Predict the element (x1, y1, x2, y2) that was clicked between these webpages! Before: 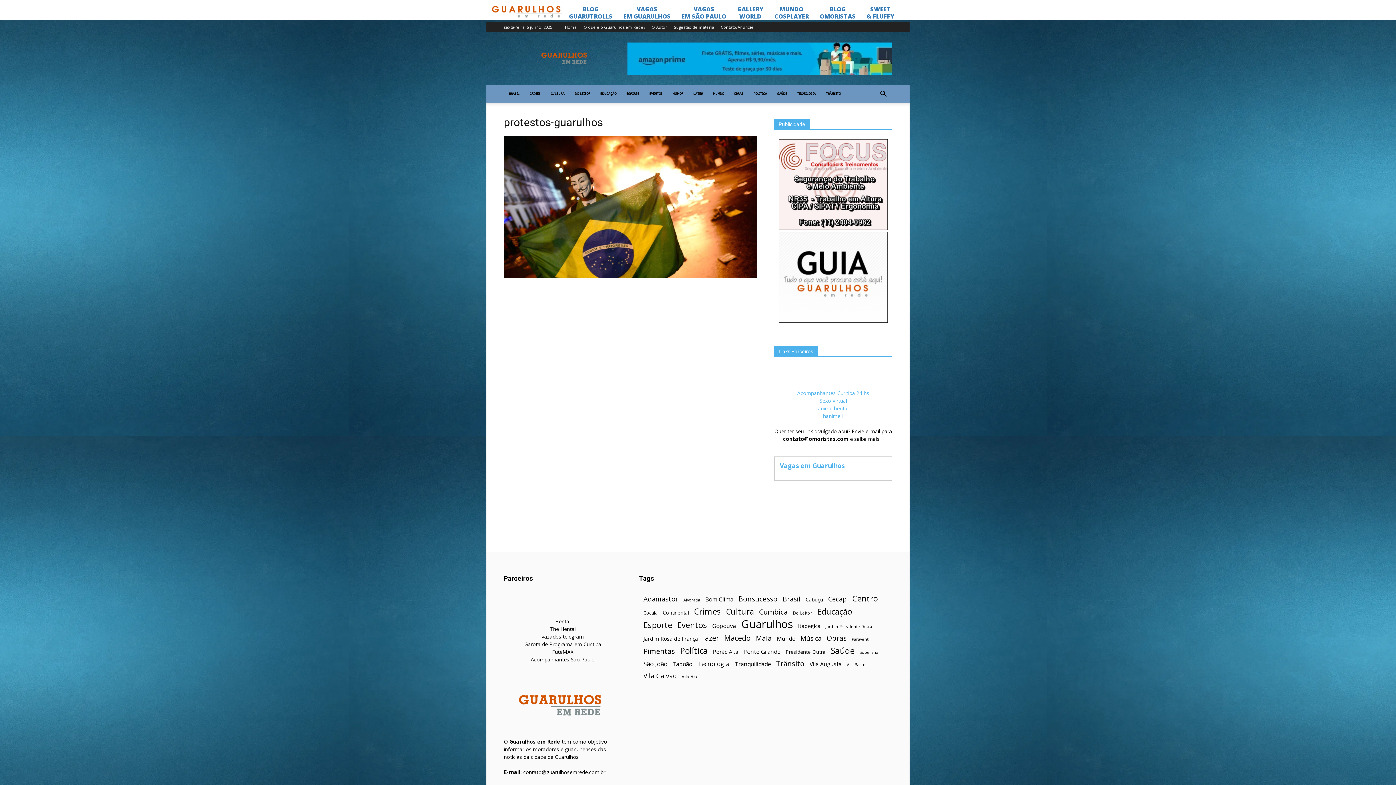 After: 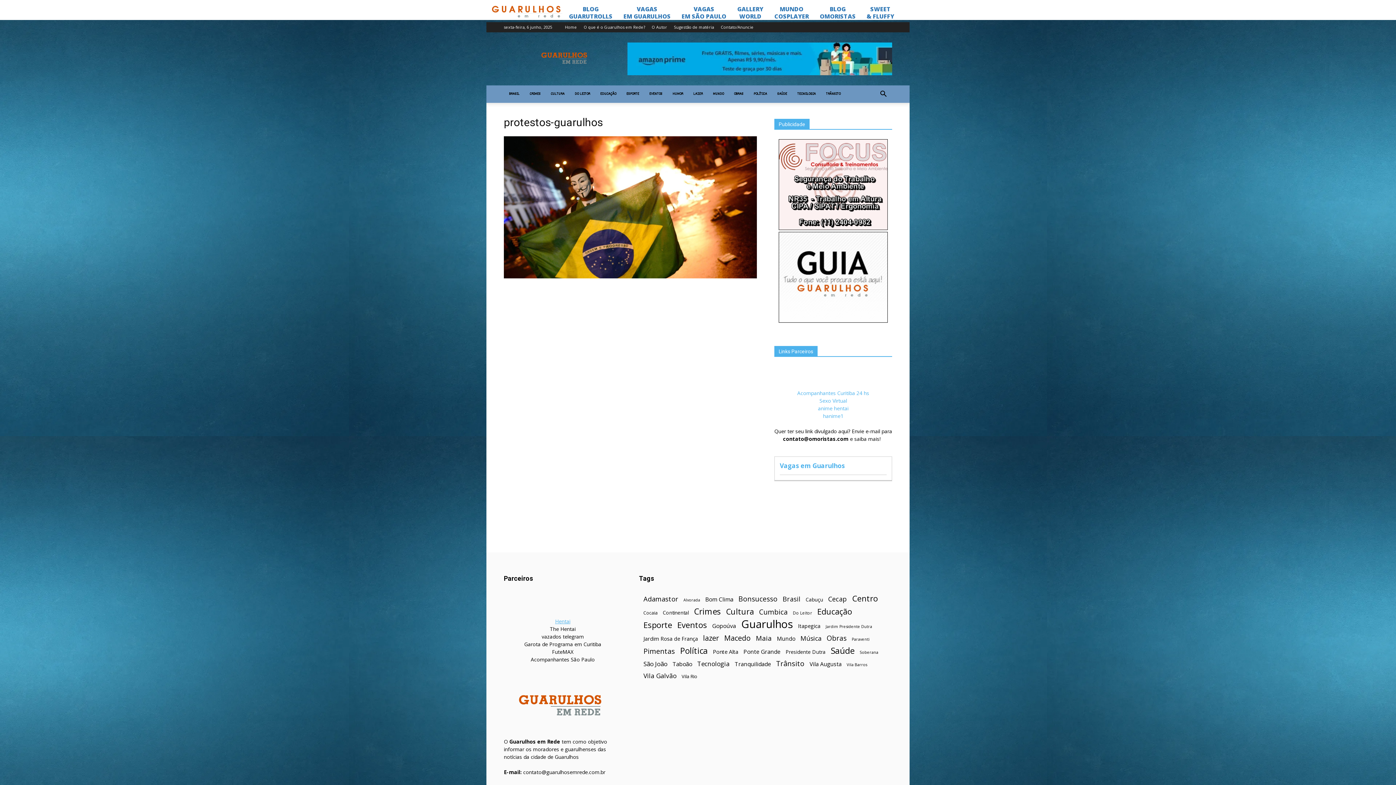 Action: label: Hentai bbox: (555, 618, 570, 625)